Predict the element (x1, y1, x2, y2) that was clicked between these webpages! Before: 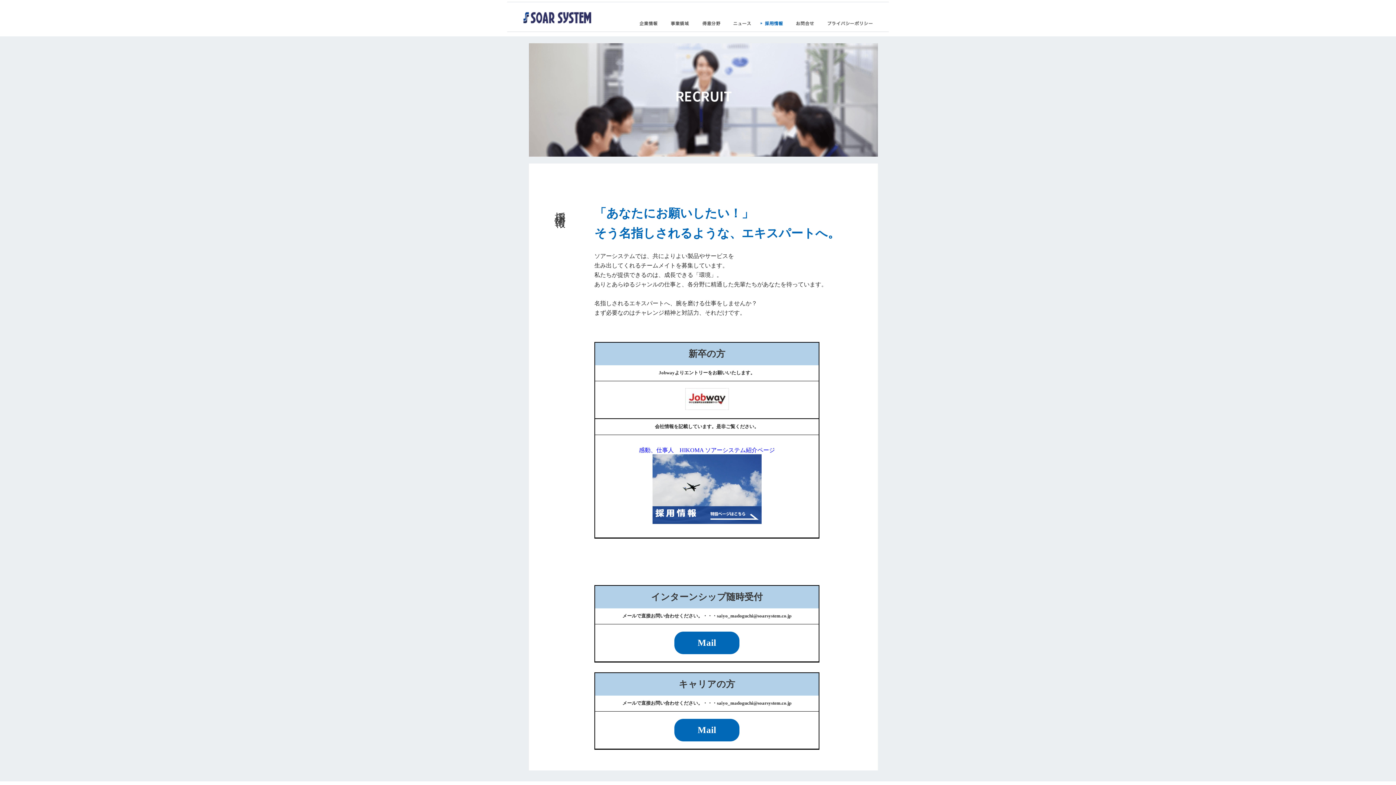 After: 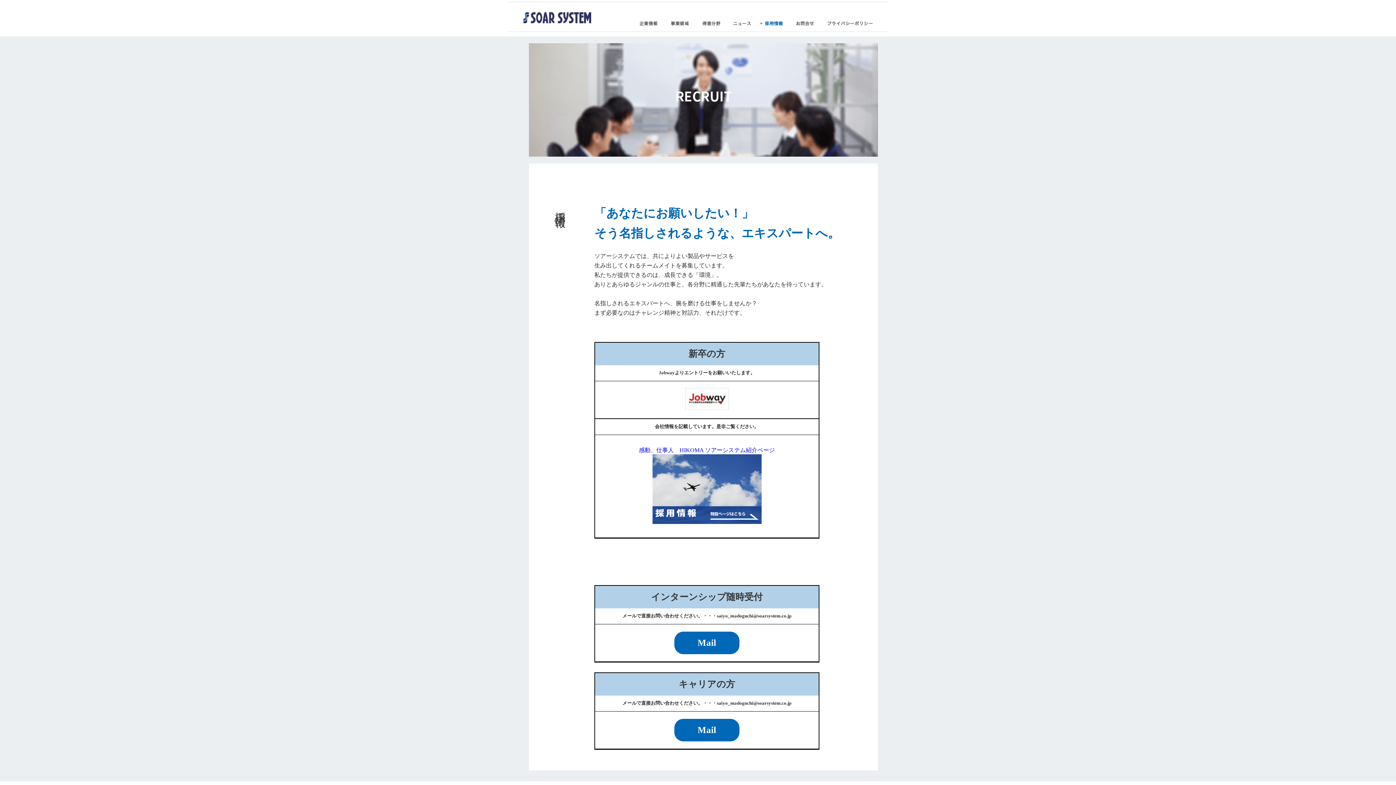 Action: bbox: (685, 405, 728, 411)